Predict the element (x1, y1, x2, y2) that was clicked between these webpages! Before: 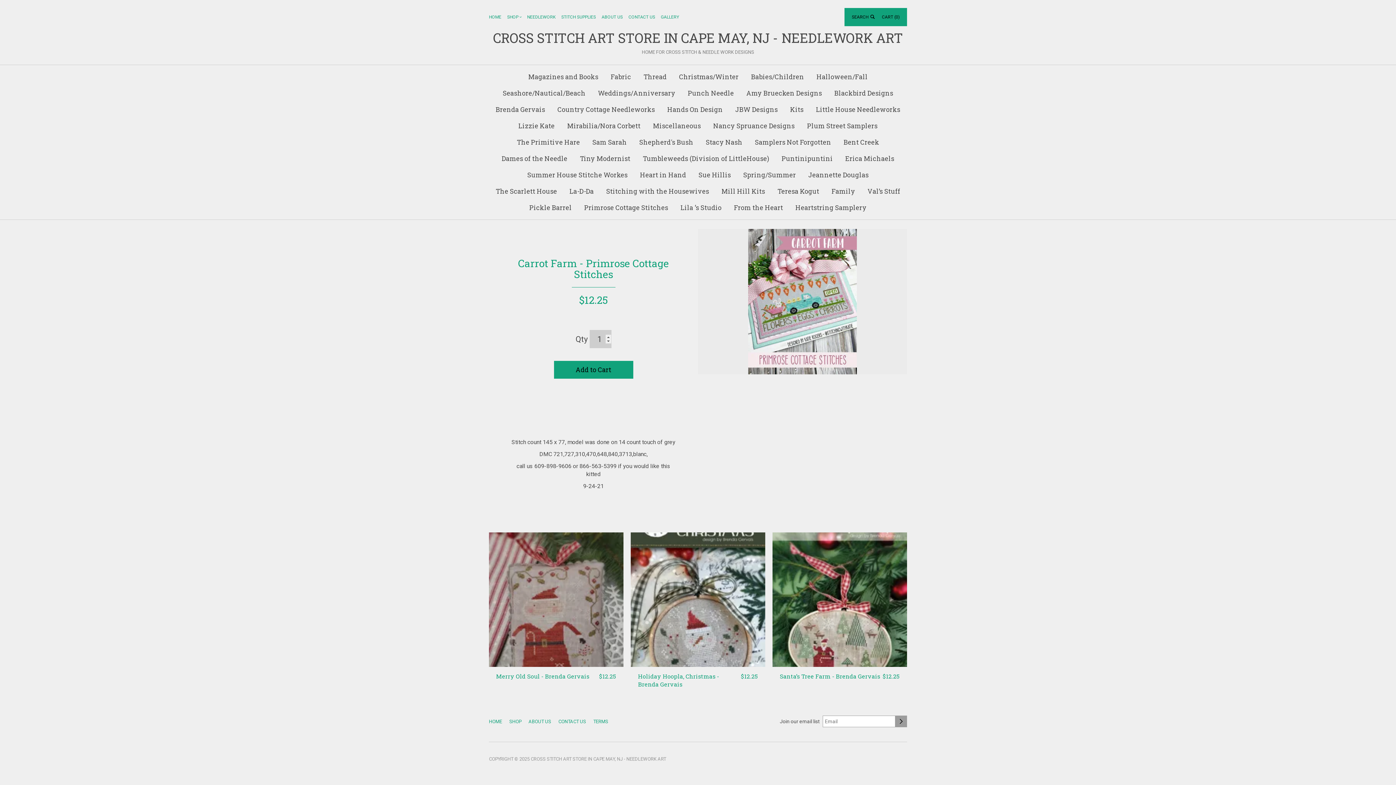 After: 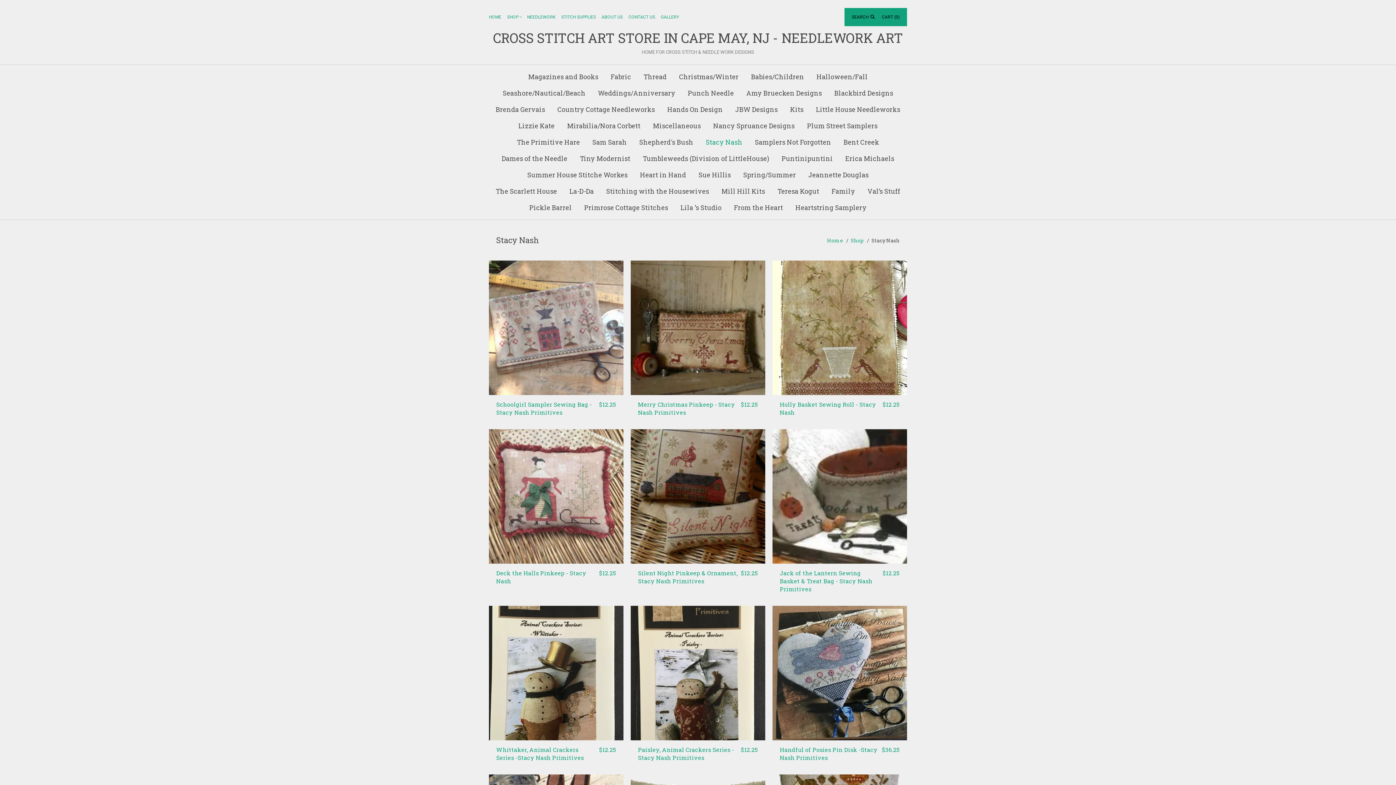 Action: label: Stacy Nash bbox: (700, 134, 748, 150)